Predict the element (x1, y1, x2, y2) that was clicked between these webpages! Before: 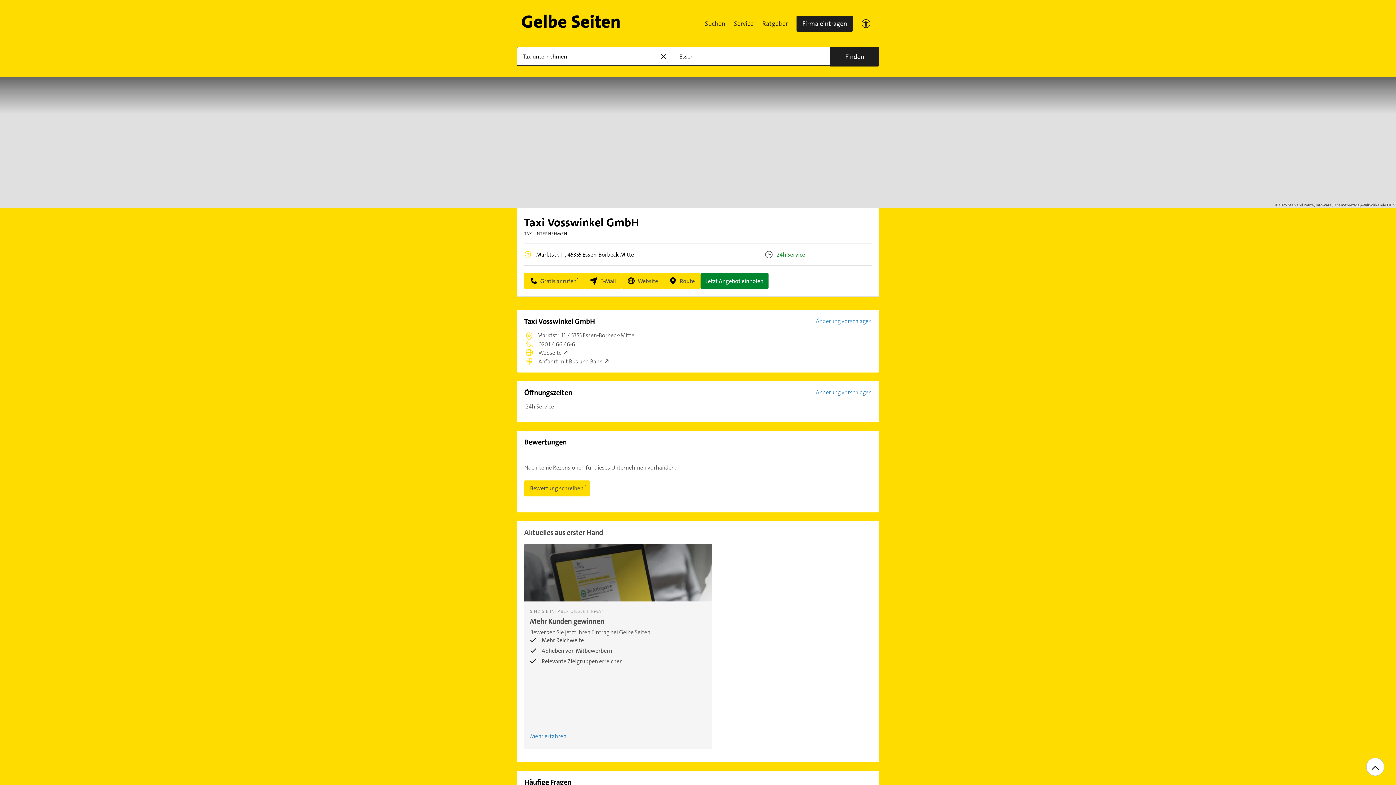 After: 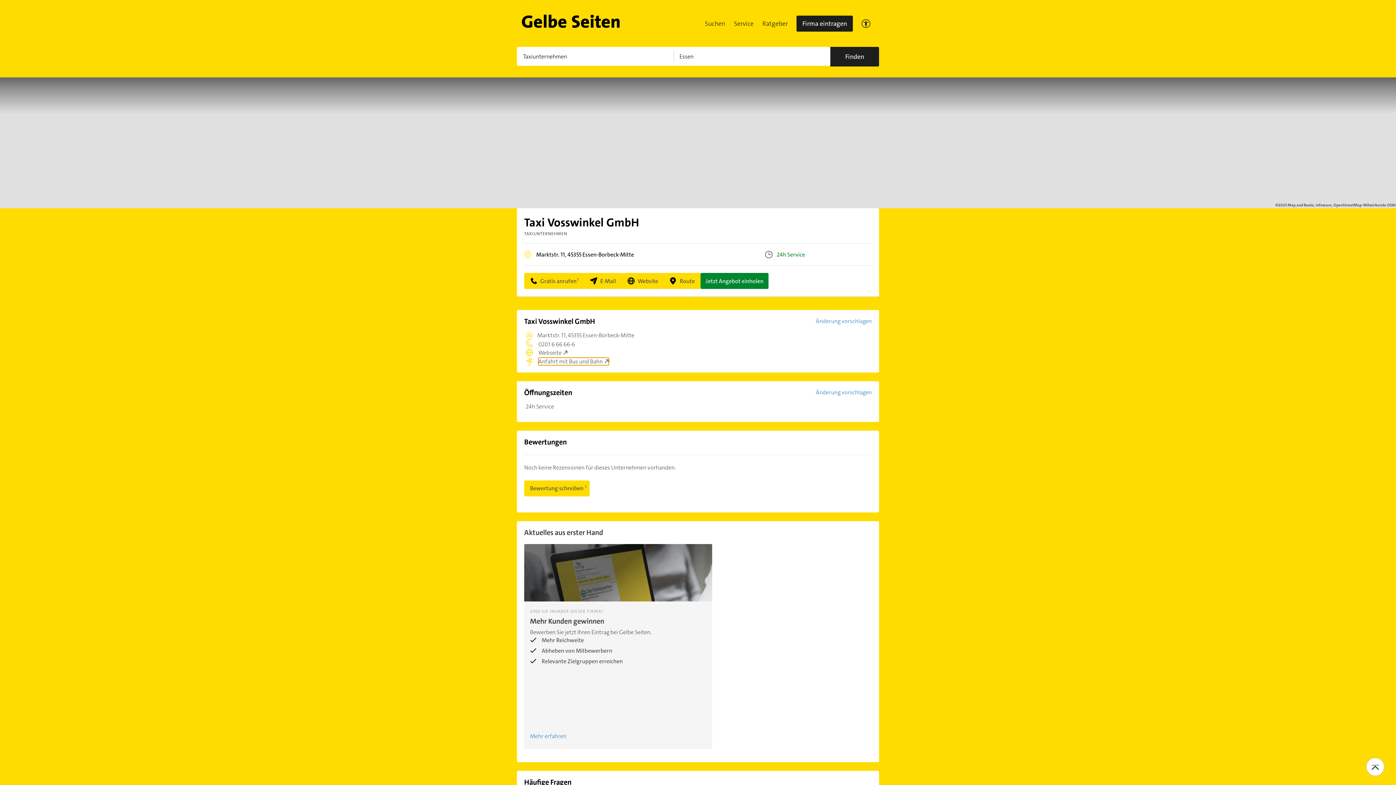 Action: label: Anfahrt mit Bus und Bahn bbox: (538, 357, 609, 365)